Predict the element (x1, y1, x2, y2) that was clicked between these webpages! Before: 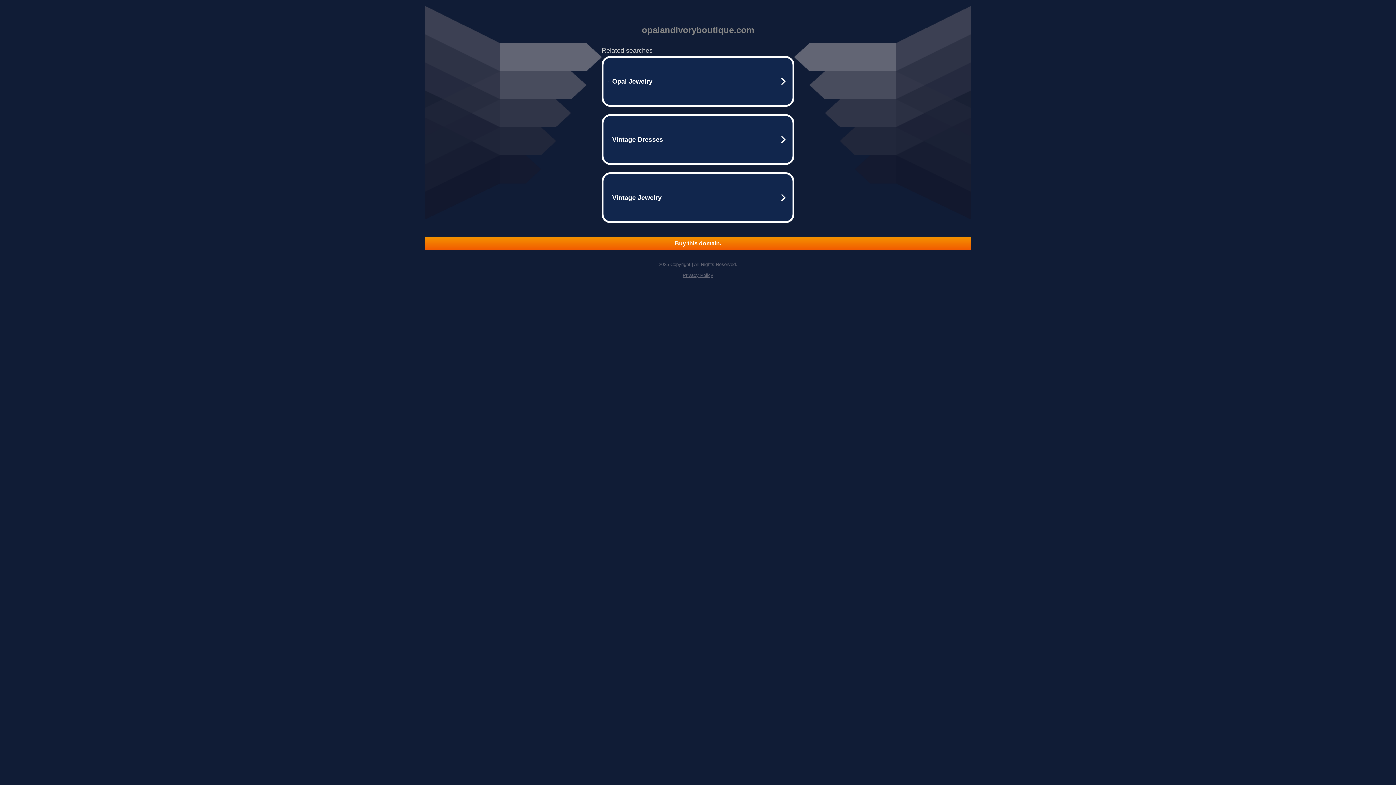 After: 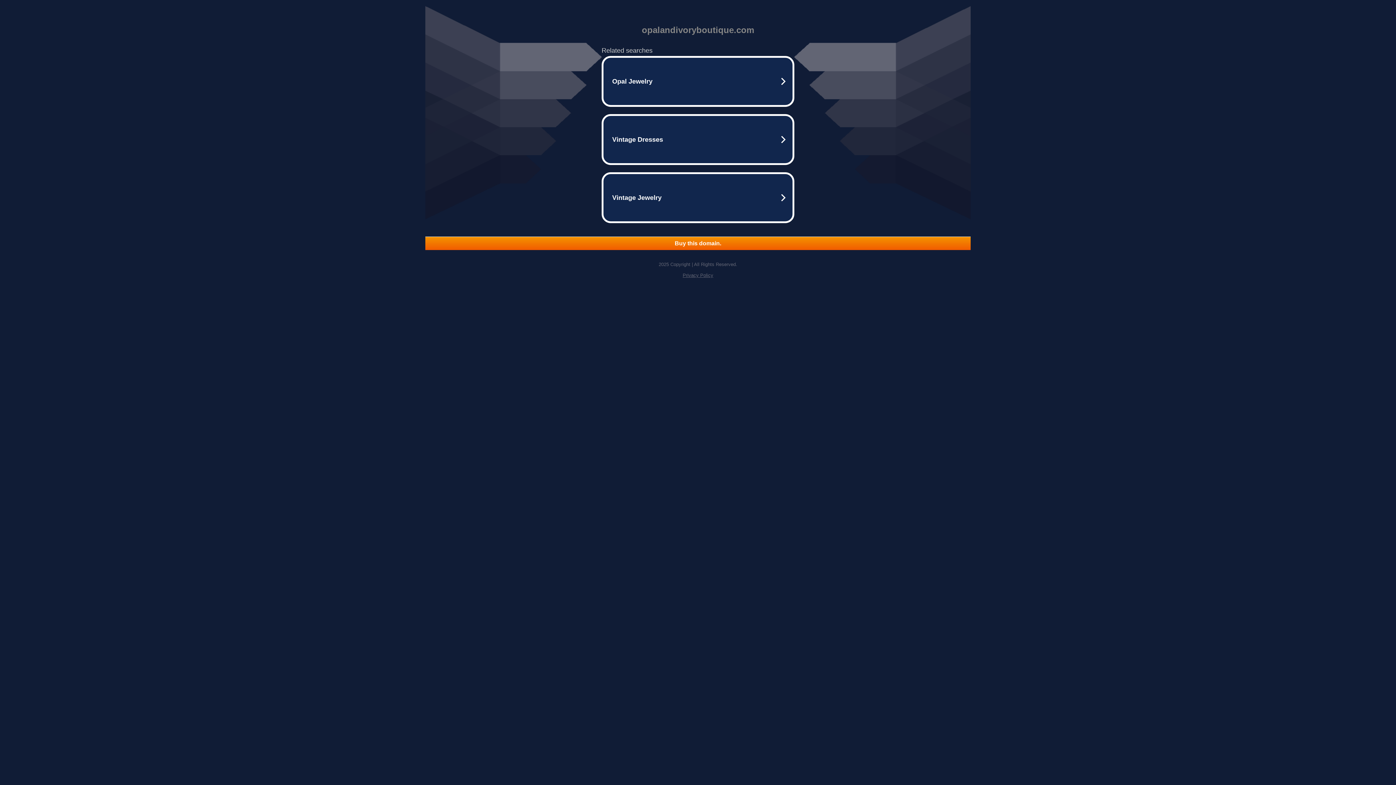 Action: bbox: (682, 272, 713, 278) label: Privacy Policy